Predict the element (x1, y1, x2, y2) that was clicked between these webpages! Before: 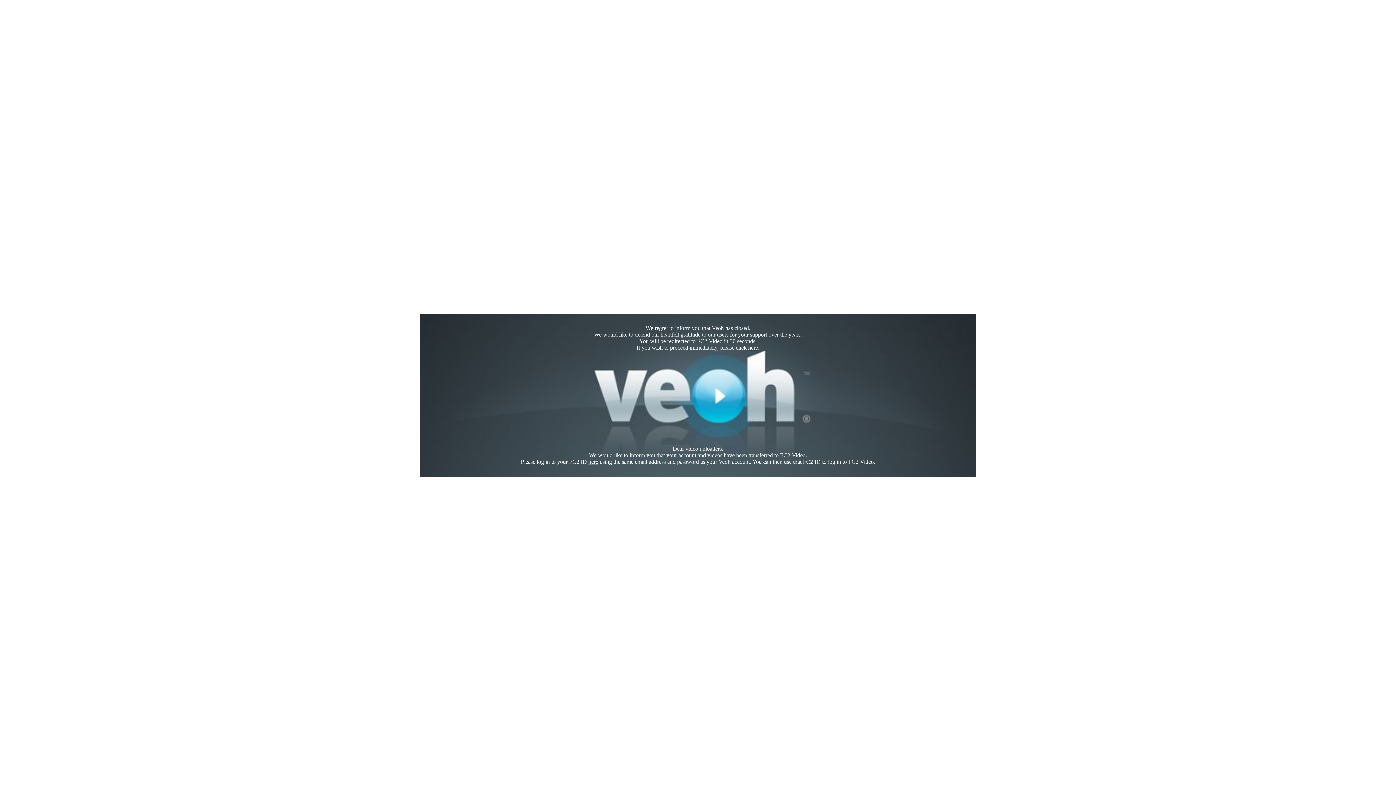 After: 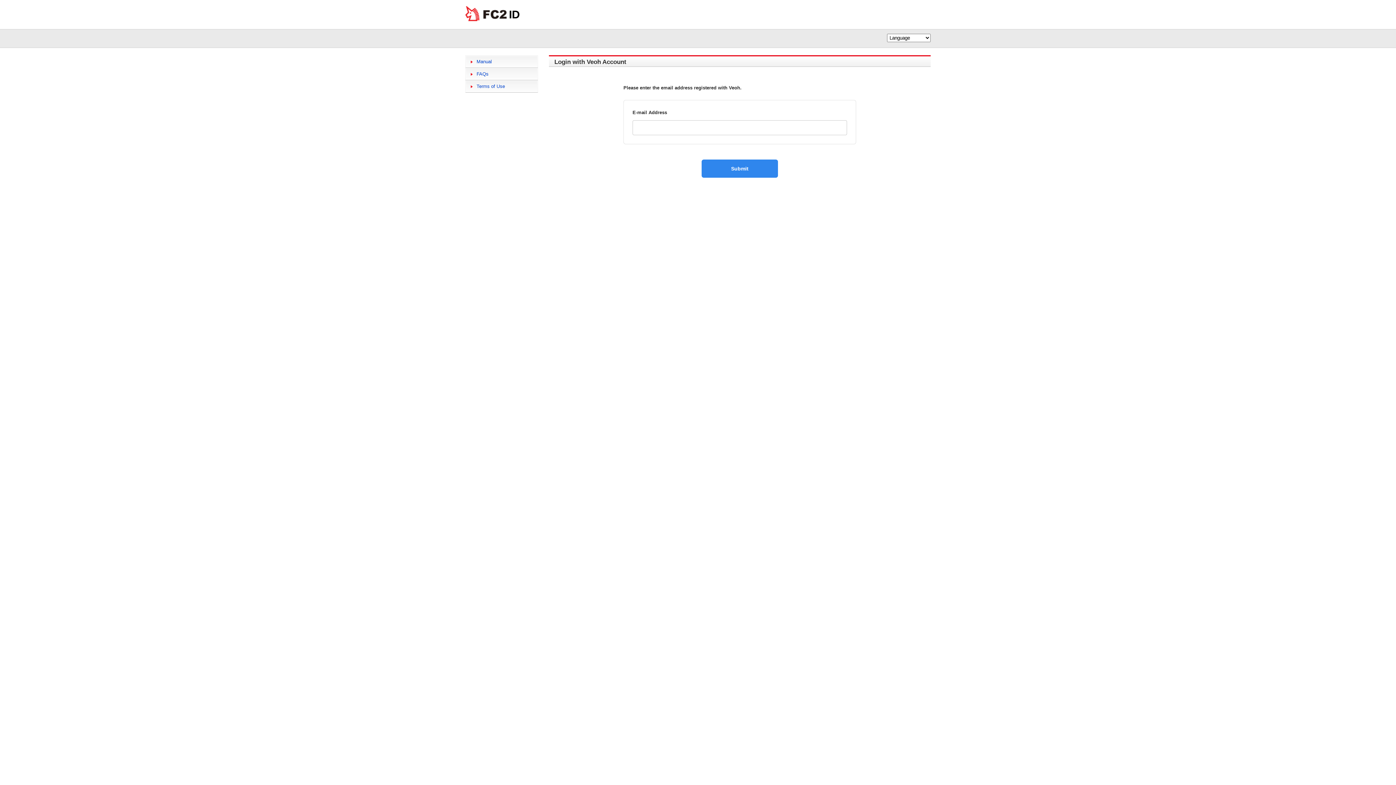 Action: label: here bbox: (588, 458, 598, 465)